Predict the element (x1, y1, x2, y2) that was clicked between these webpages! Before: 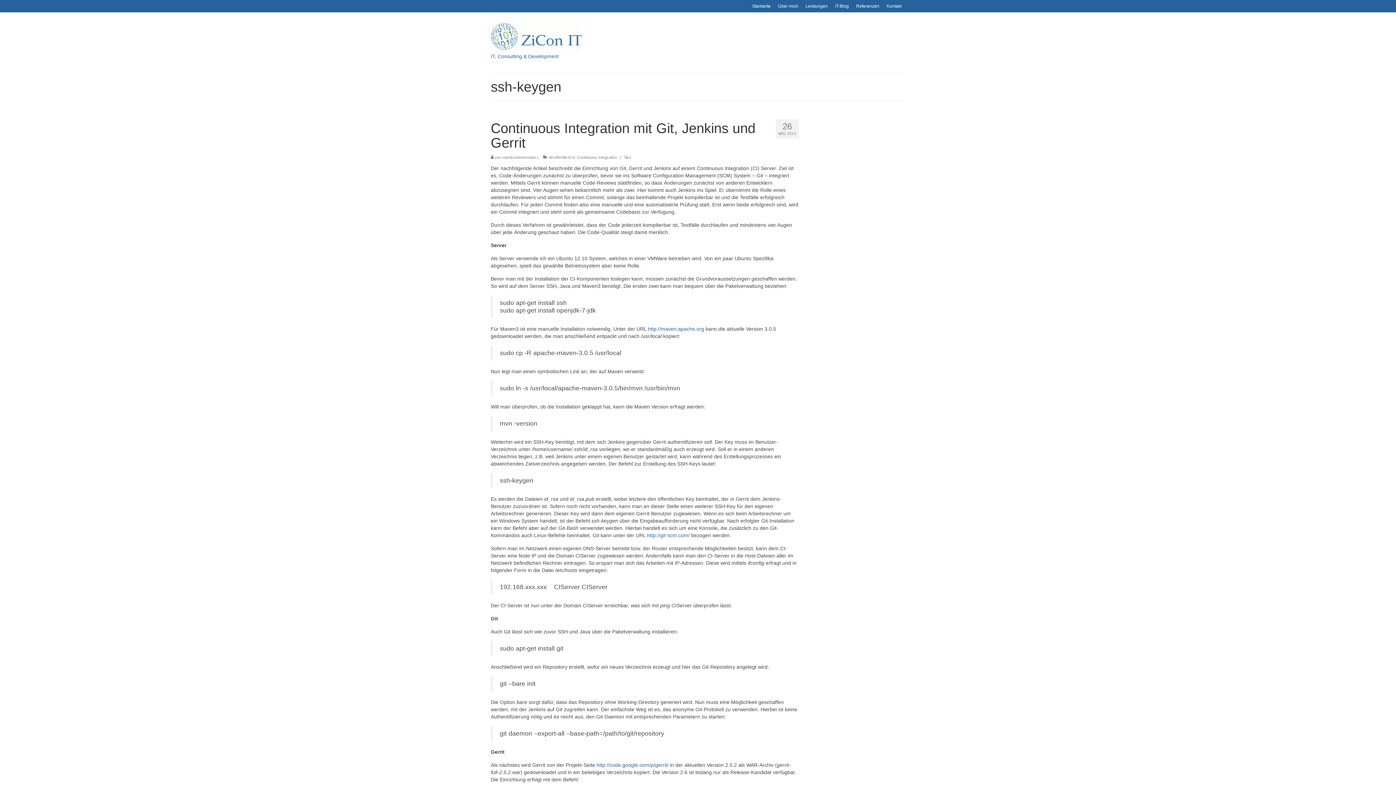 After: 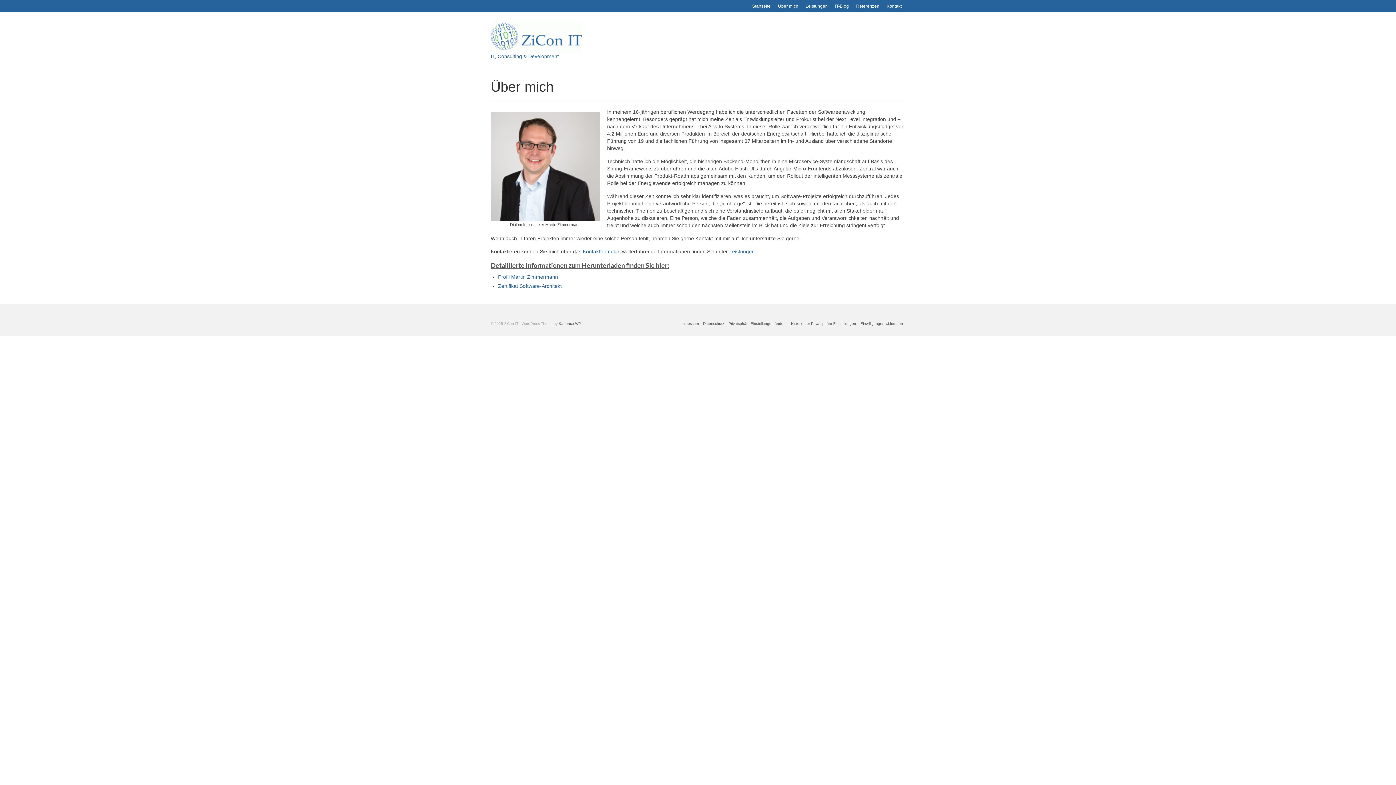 Action: label: Über mich bbox: (774, 0, 802, 12)